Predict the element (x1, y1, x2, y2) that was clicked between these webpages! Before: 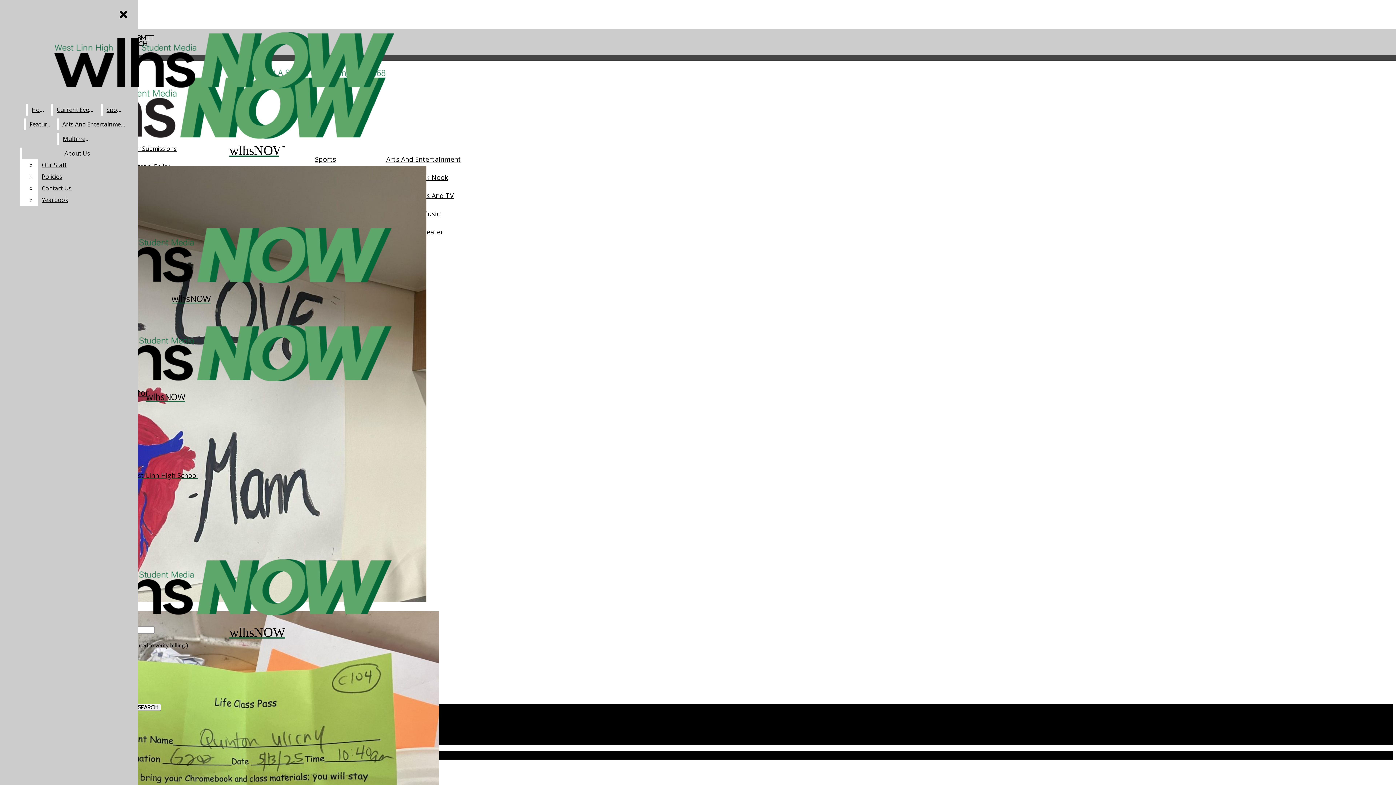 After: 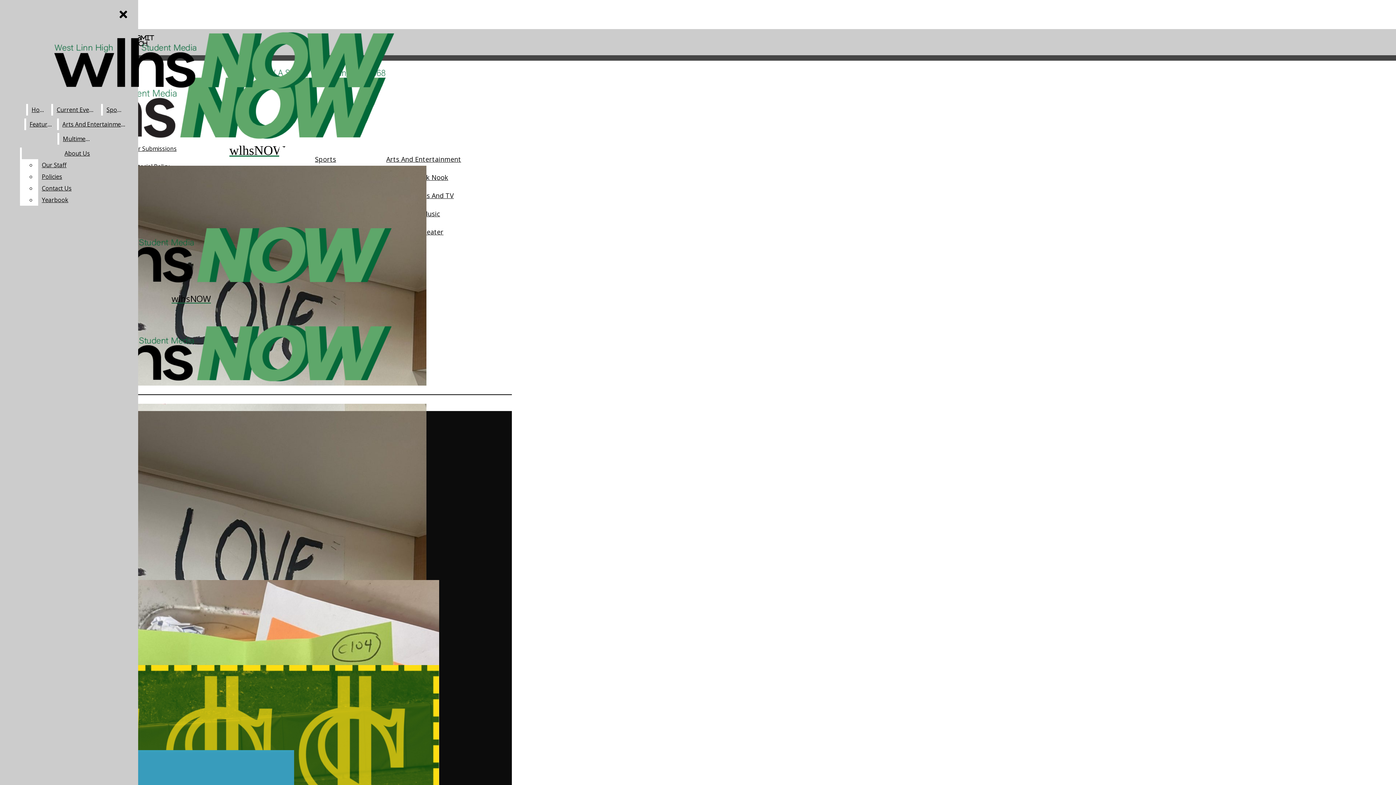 Action: bbox: (2, 68, 512, 158) label: wlhsNOW